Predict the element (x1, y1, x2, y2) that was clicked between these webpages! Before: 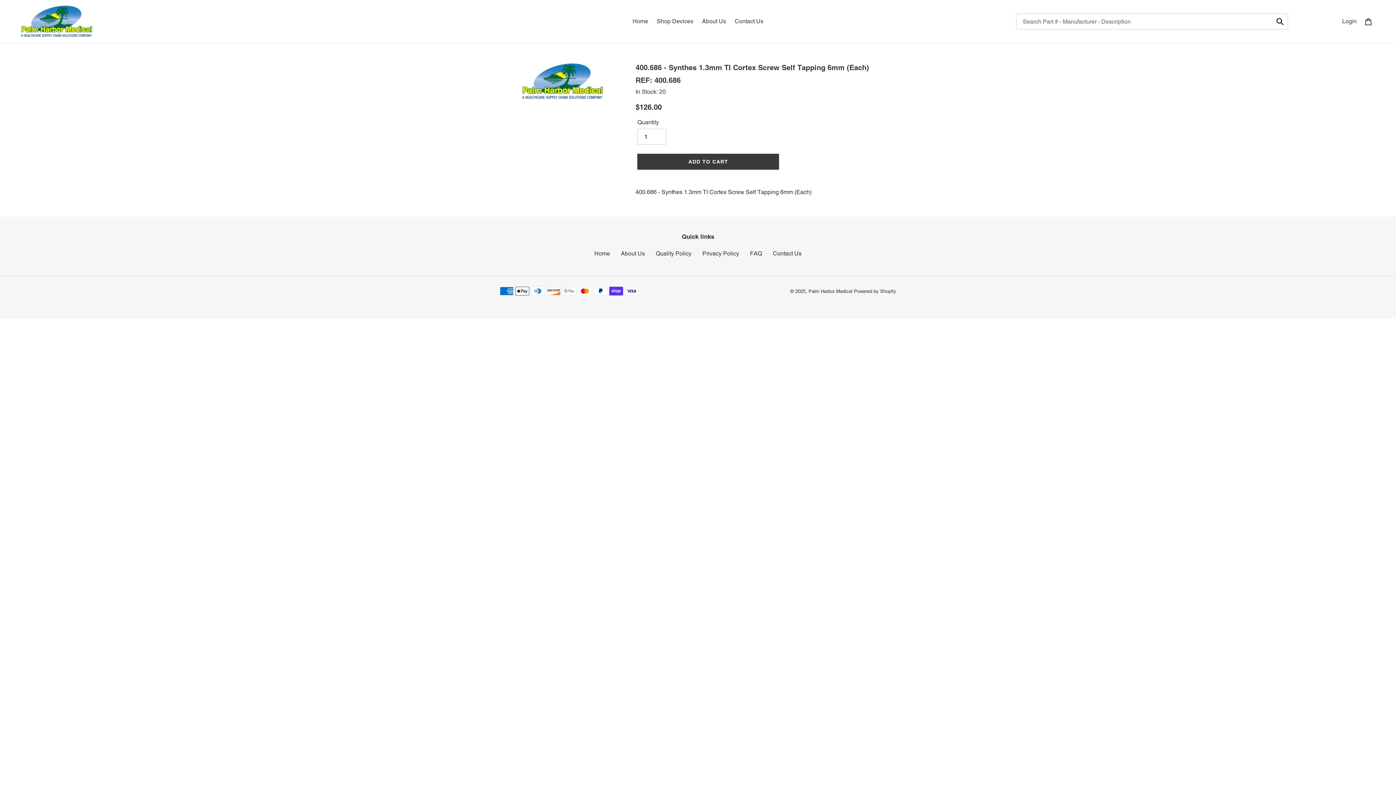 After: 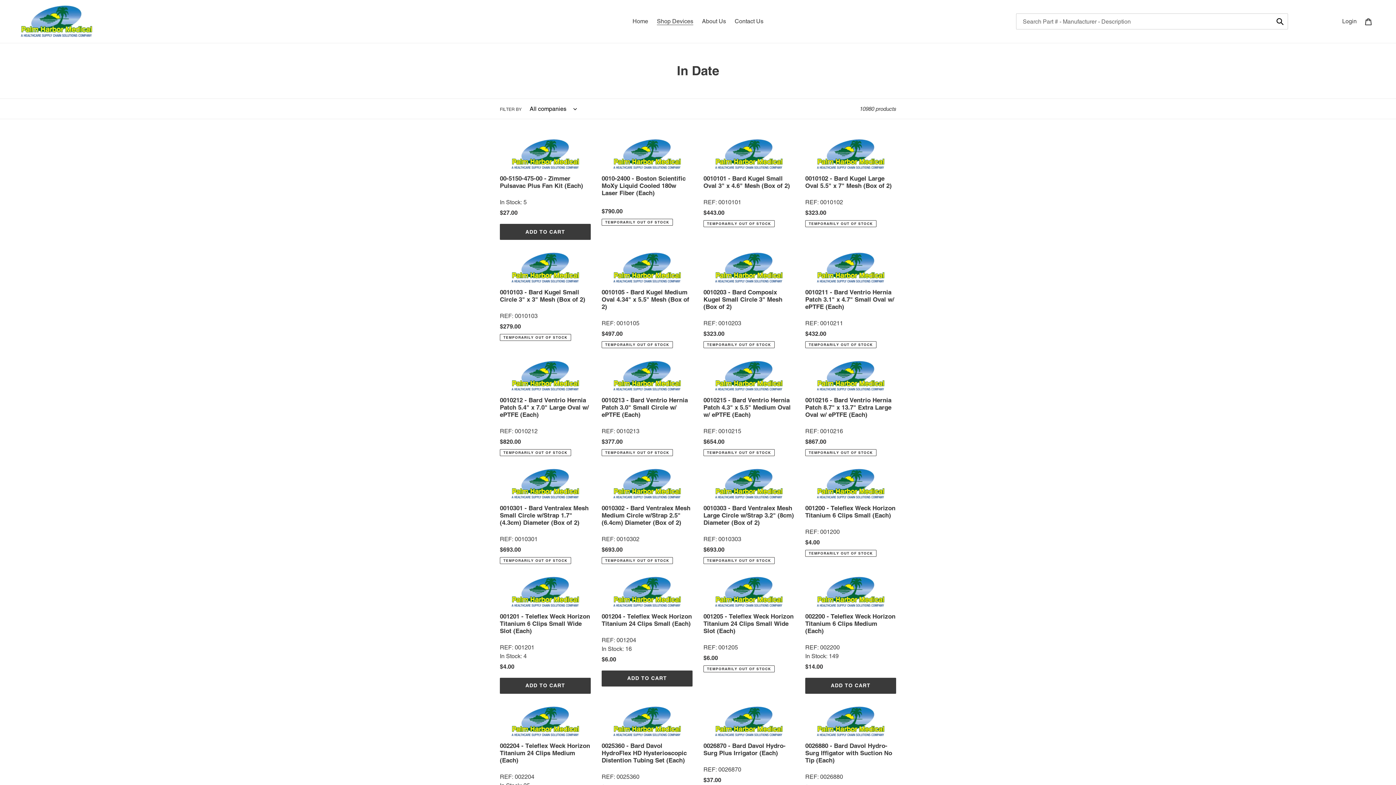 Action: label: Shop Devices bbox: (653, 16, 697, 26)